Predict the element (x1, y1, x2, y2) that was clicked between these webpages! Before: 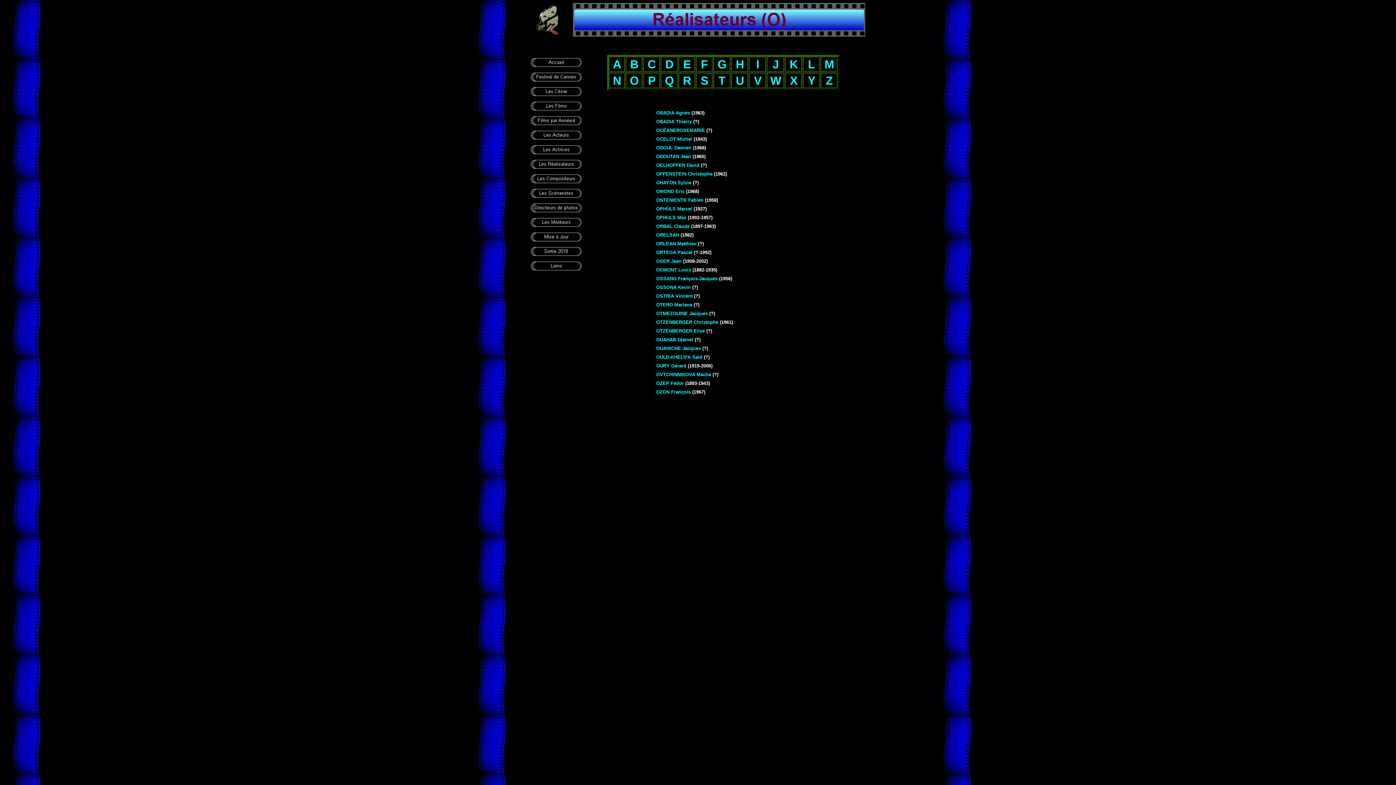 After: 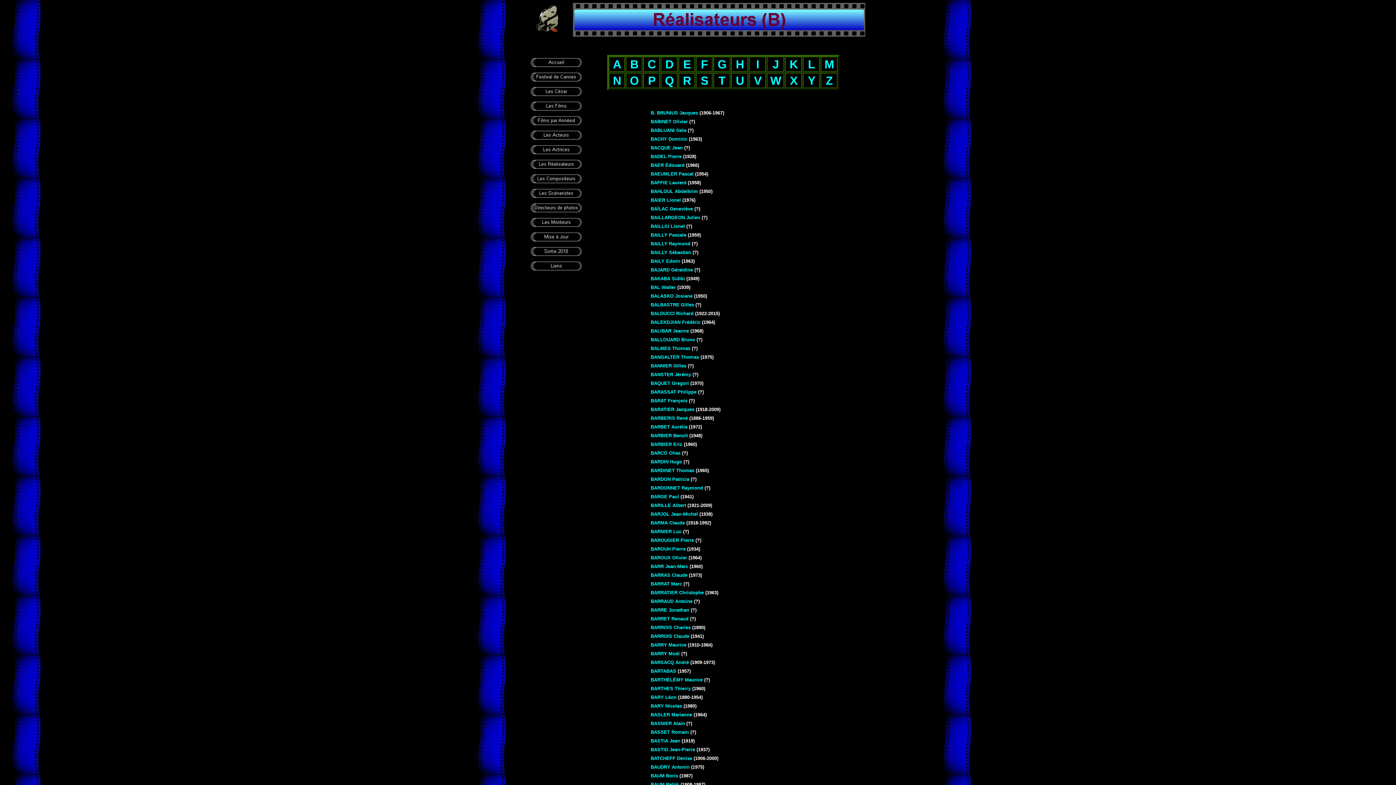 Action: label: B bbox: (630, 57, 638, 70)